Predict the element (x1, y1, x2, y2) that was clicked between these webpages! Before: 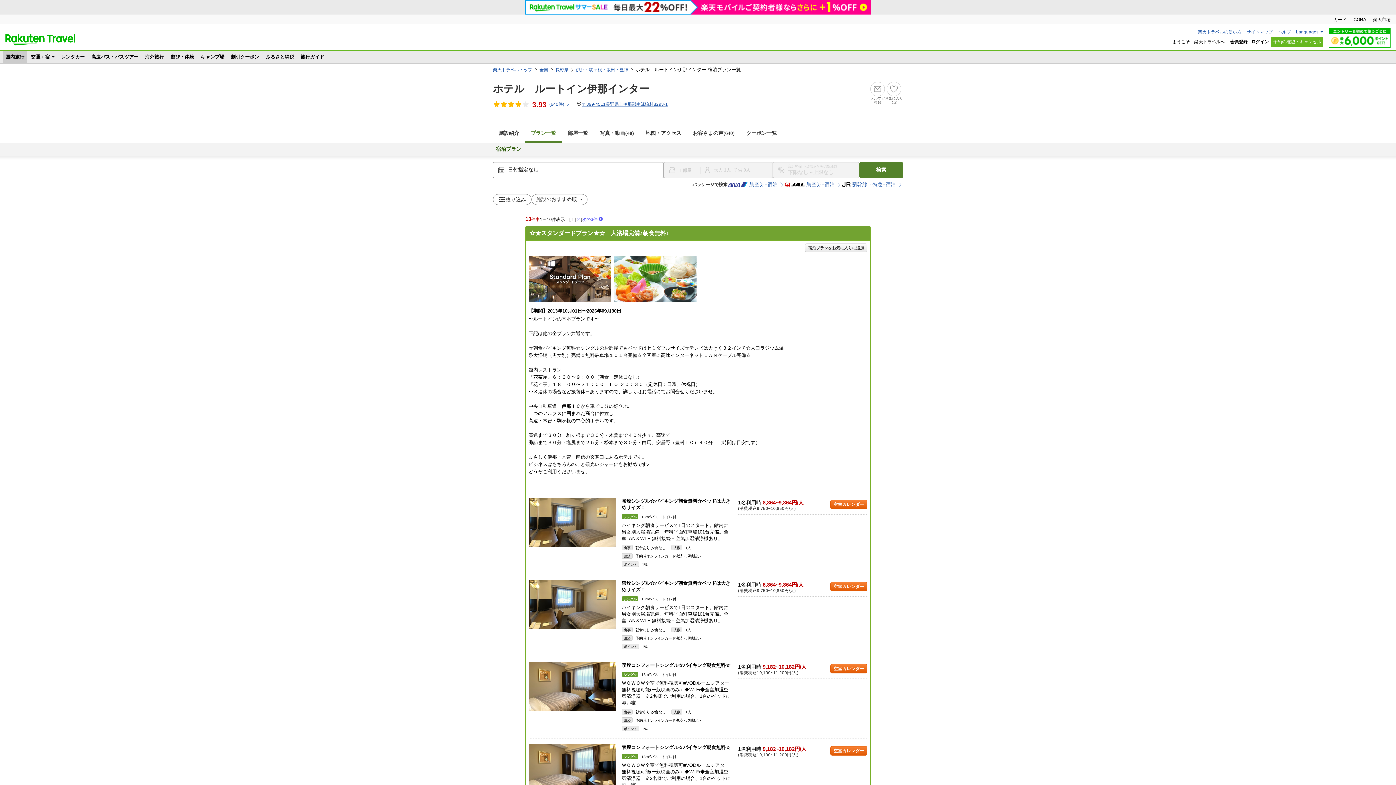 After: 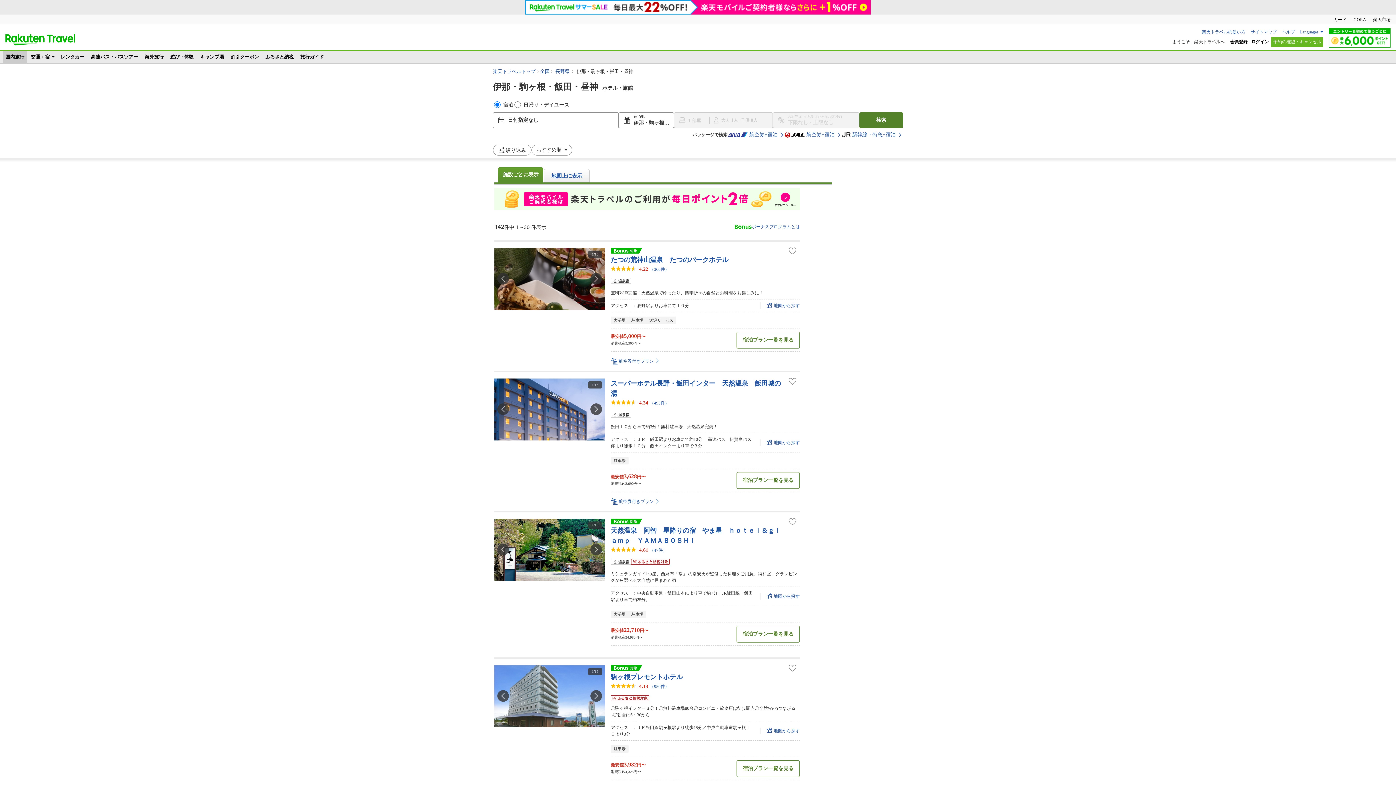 Action: label: 伊那・駒ヶ根・飯田・昼神 bbox: (576, 66, 628, 72)